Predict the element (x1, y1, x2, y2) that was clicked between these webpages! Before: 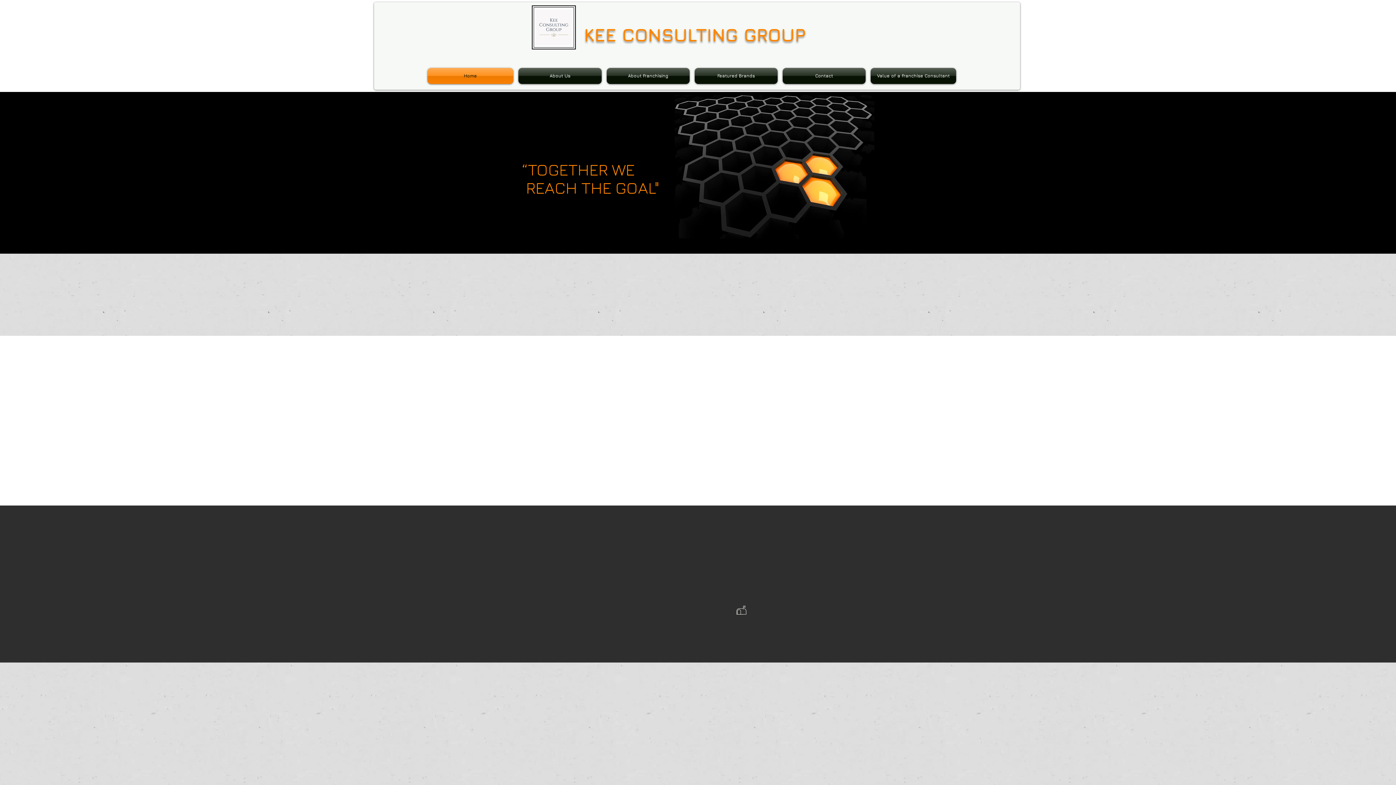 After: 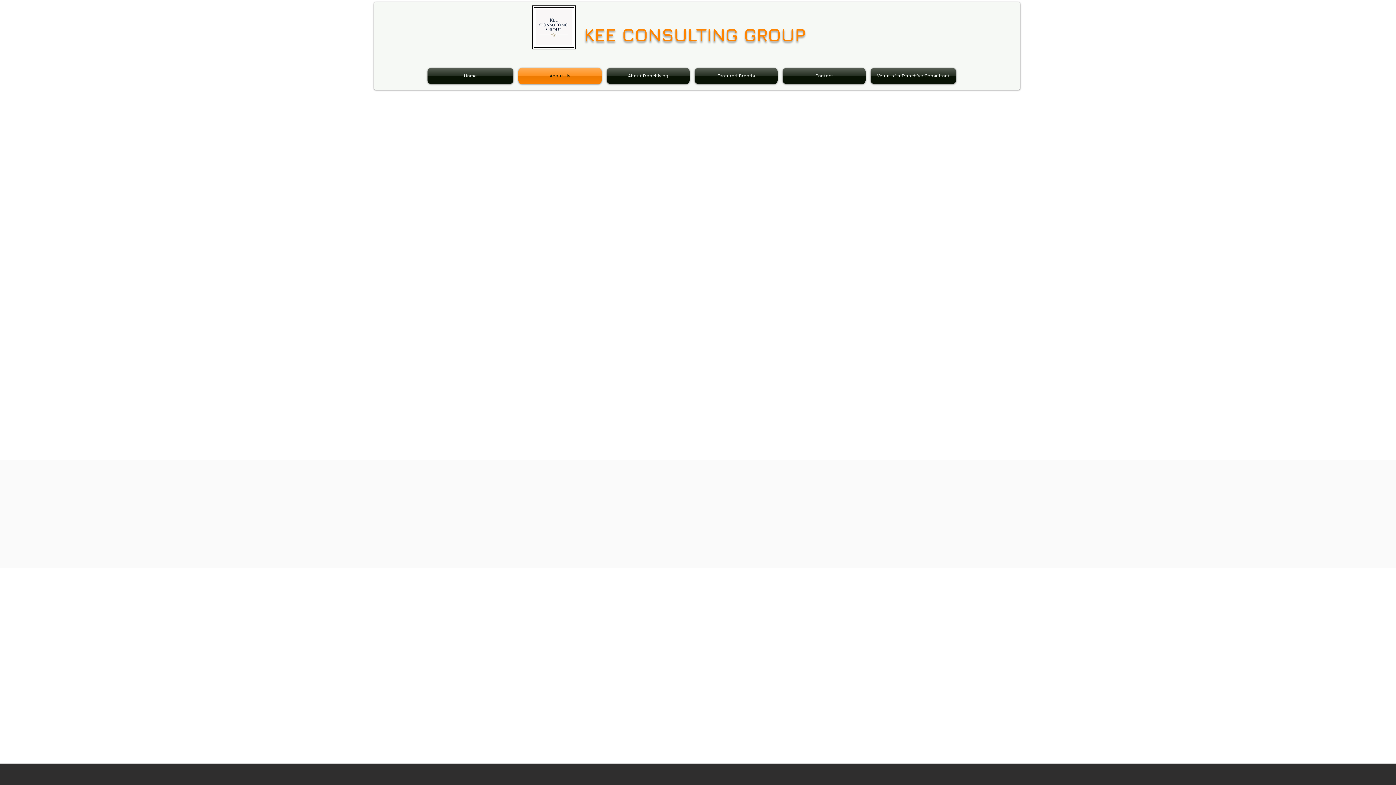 Action: label: About Us bbox: (516, 68, 604, 84)